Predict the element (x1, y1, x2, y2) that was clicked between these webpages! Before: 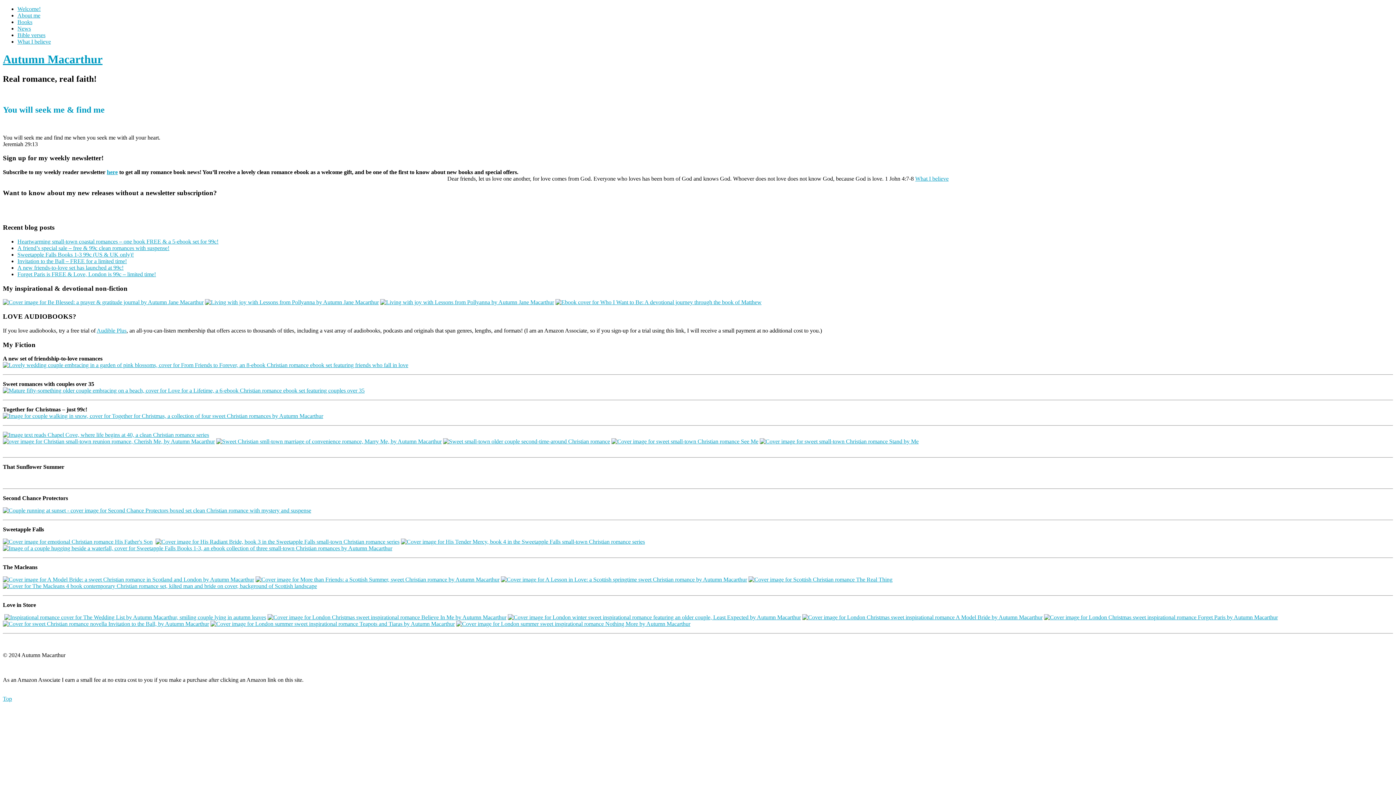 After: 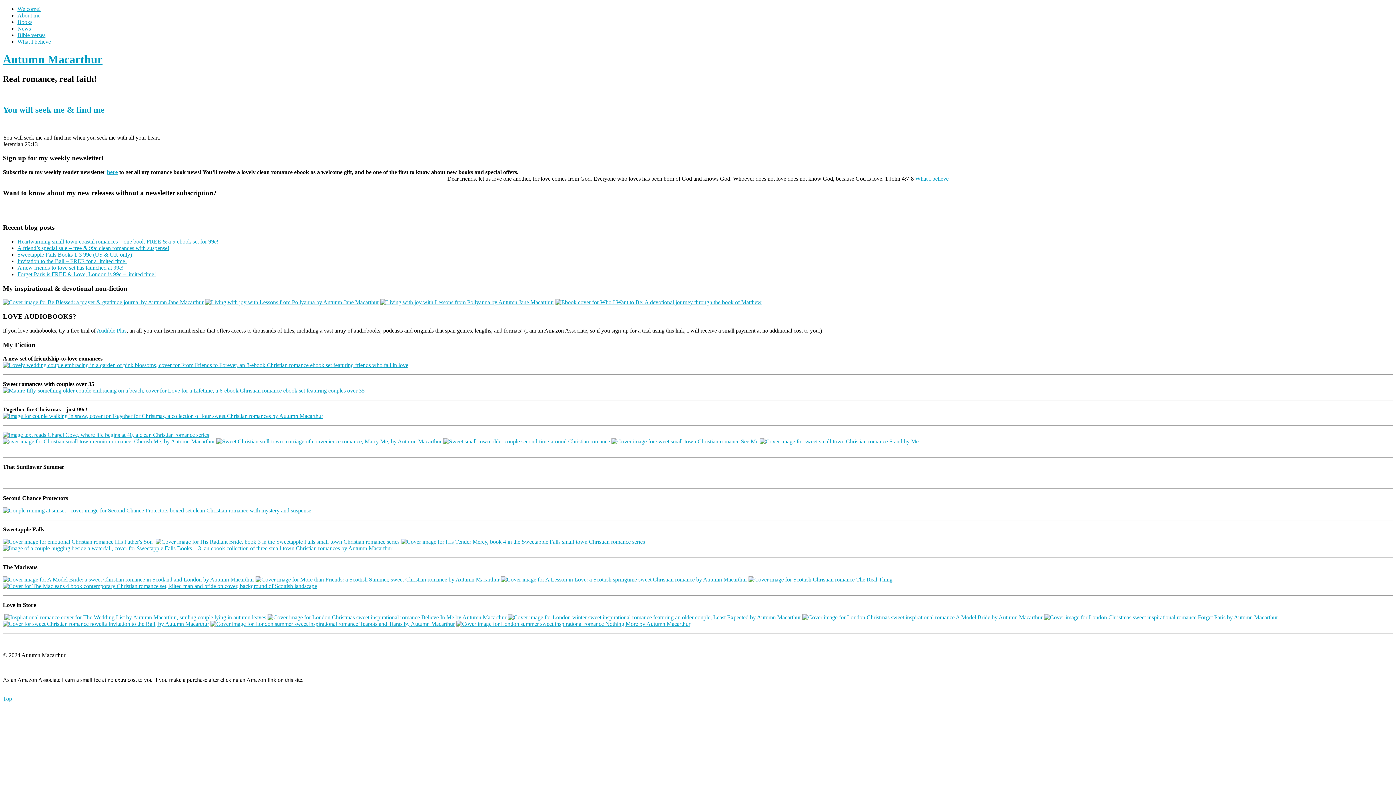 Action: bbox: (2, 576, 254, 582)